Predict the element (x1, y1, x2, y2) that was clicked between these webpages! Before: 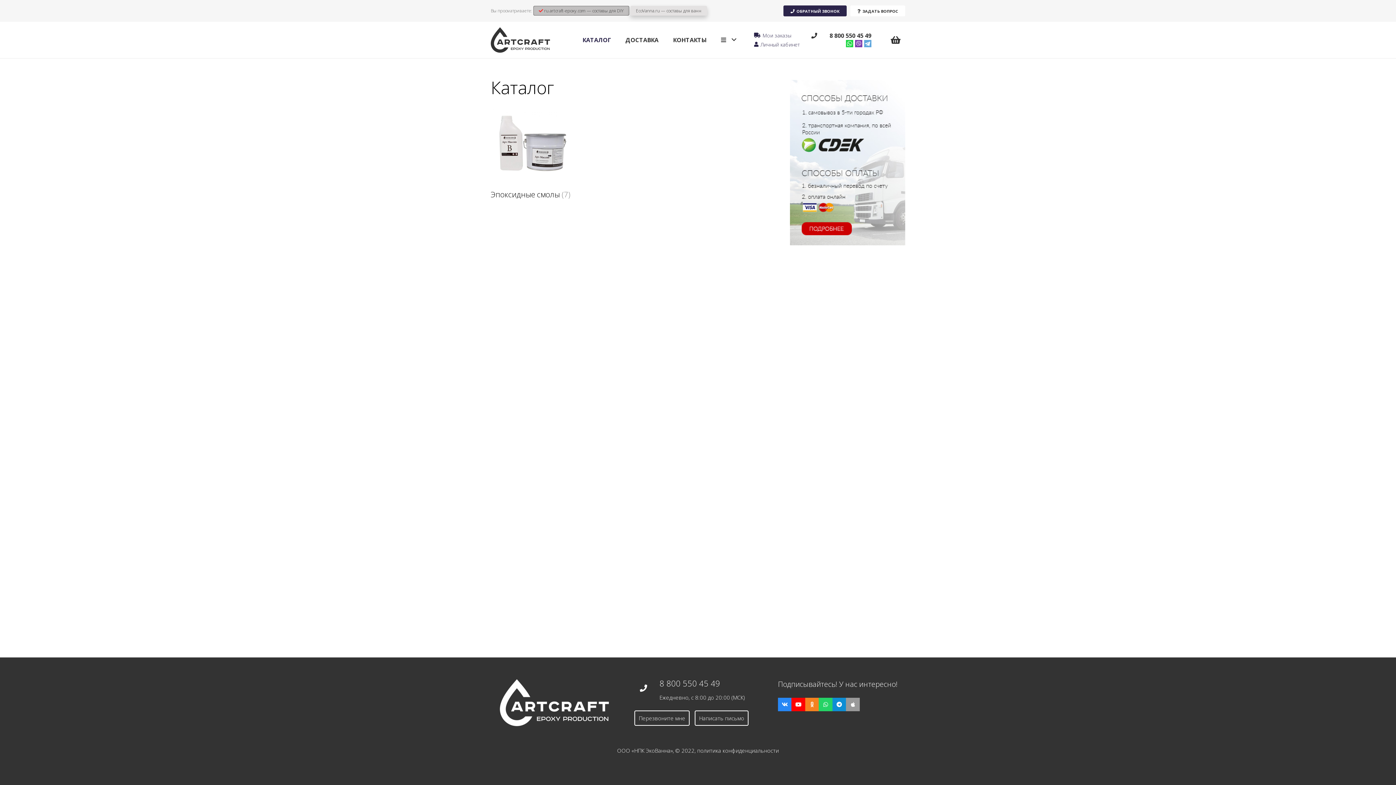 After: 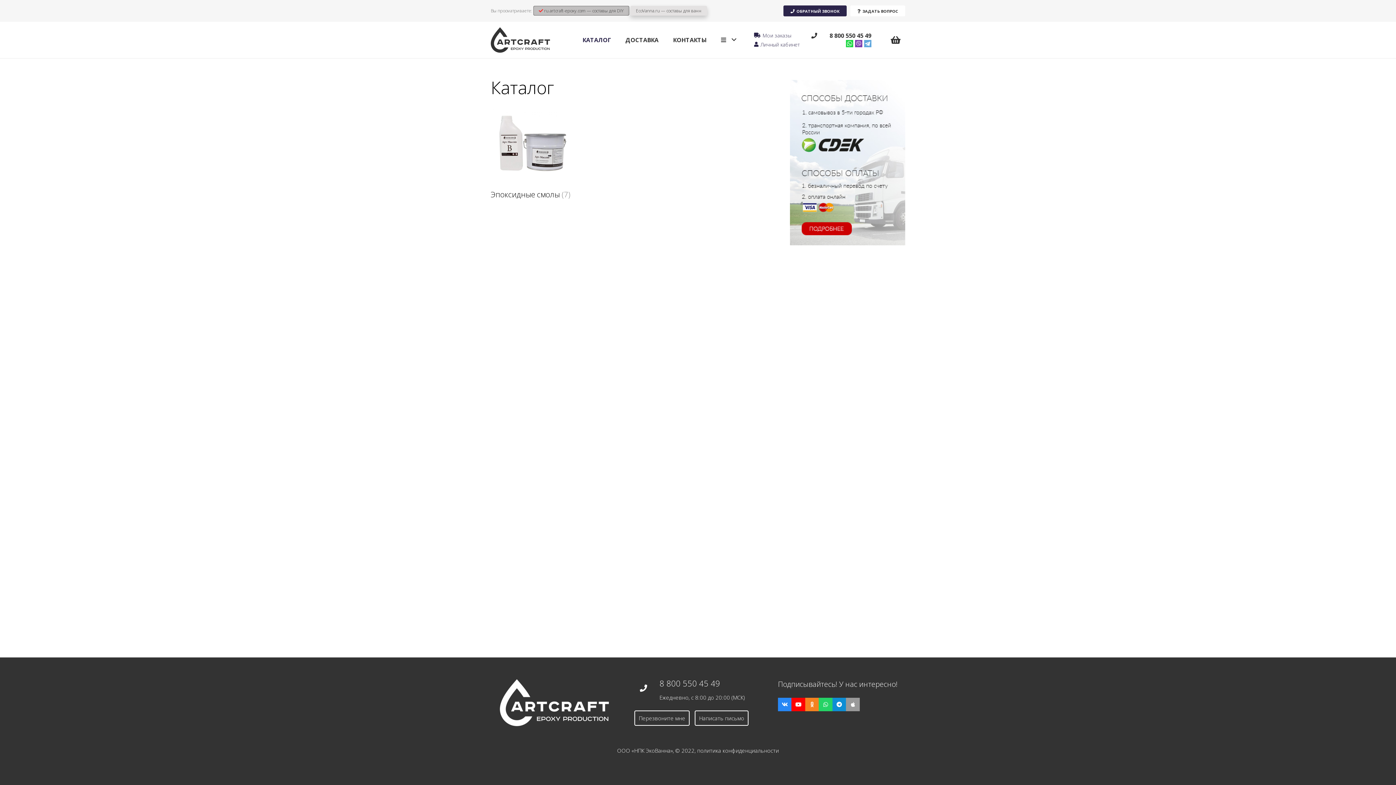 Action: bbox: (533, 5, 629, 15) label:  ru.artcraft-epoxy.com — составы для DIY